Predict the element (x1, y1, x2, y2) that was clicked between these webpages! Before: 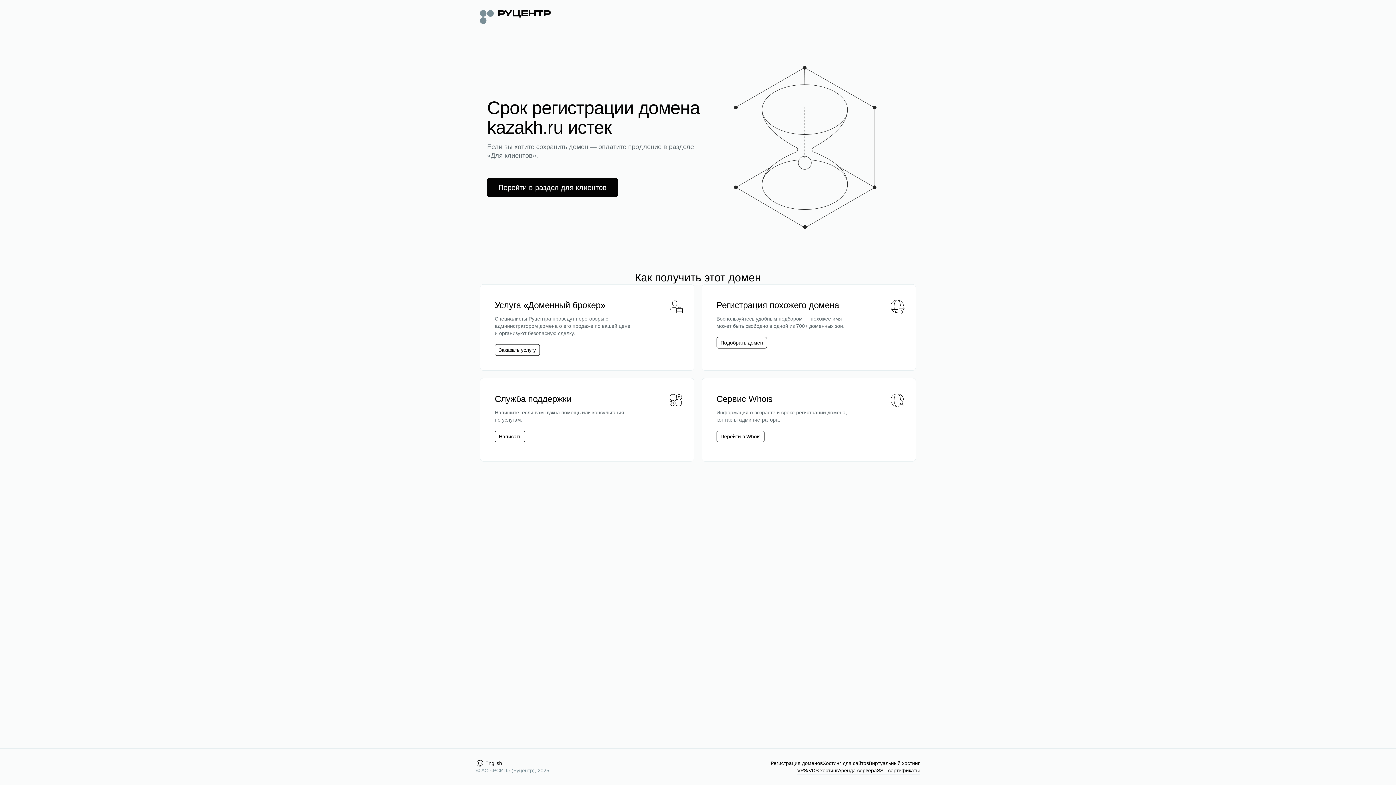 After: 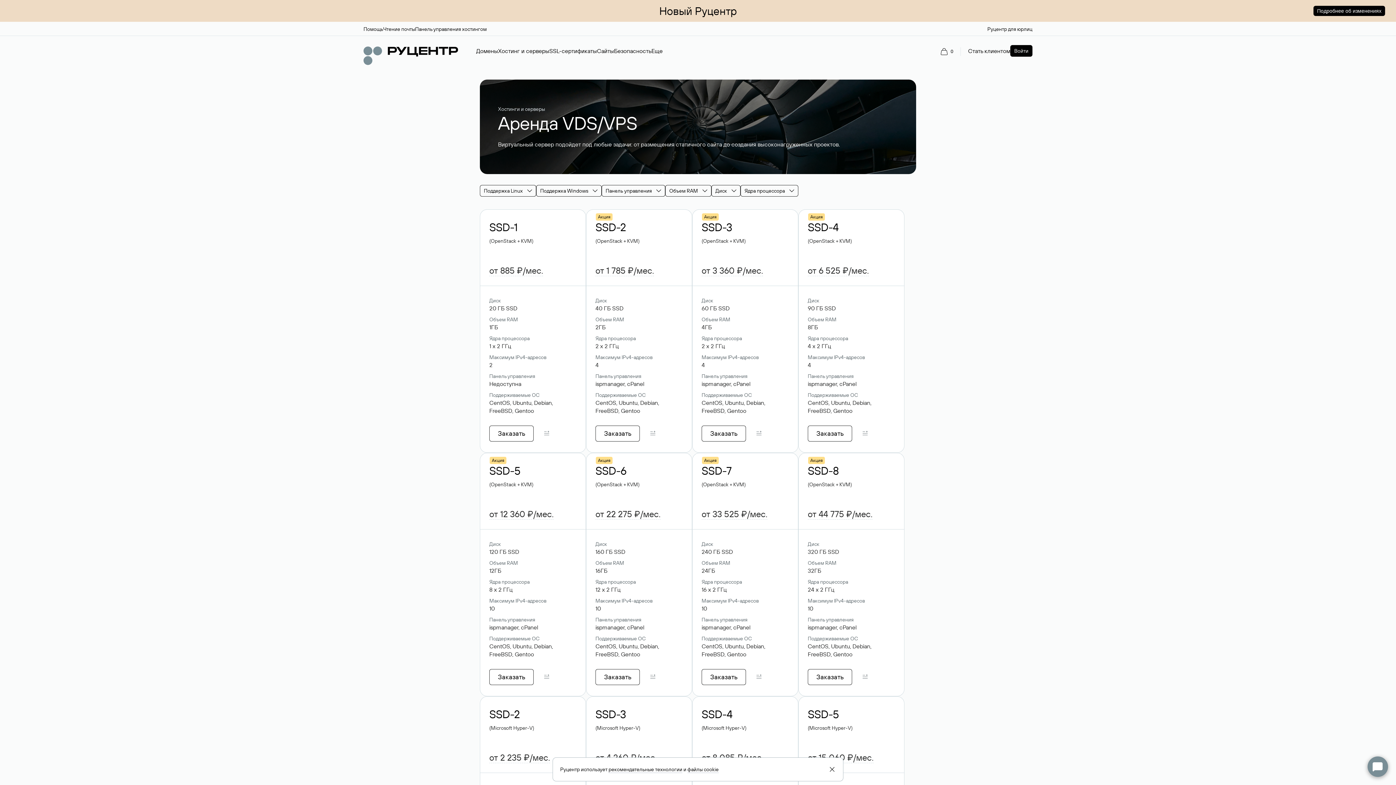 Action: label: VPS/VDS хостинг bbox: (797, 767, 838, 774)